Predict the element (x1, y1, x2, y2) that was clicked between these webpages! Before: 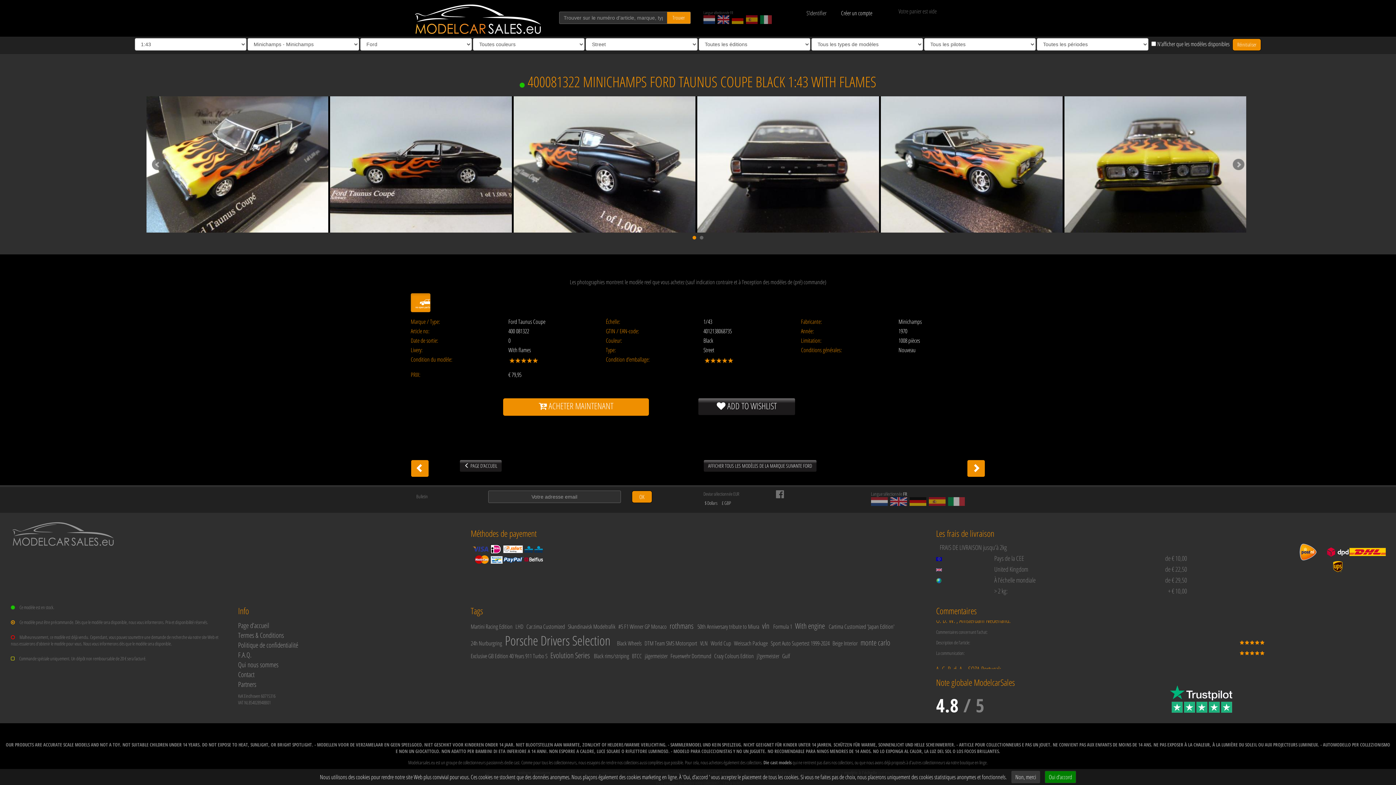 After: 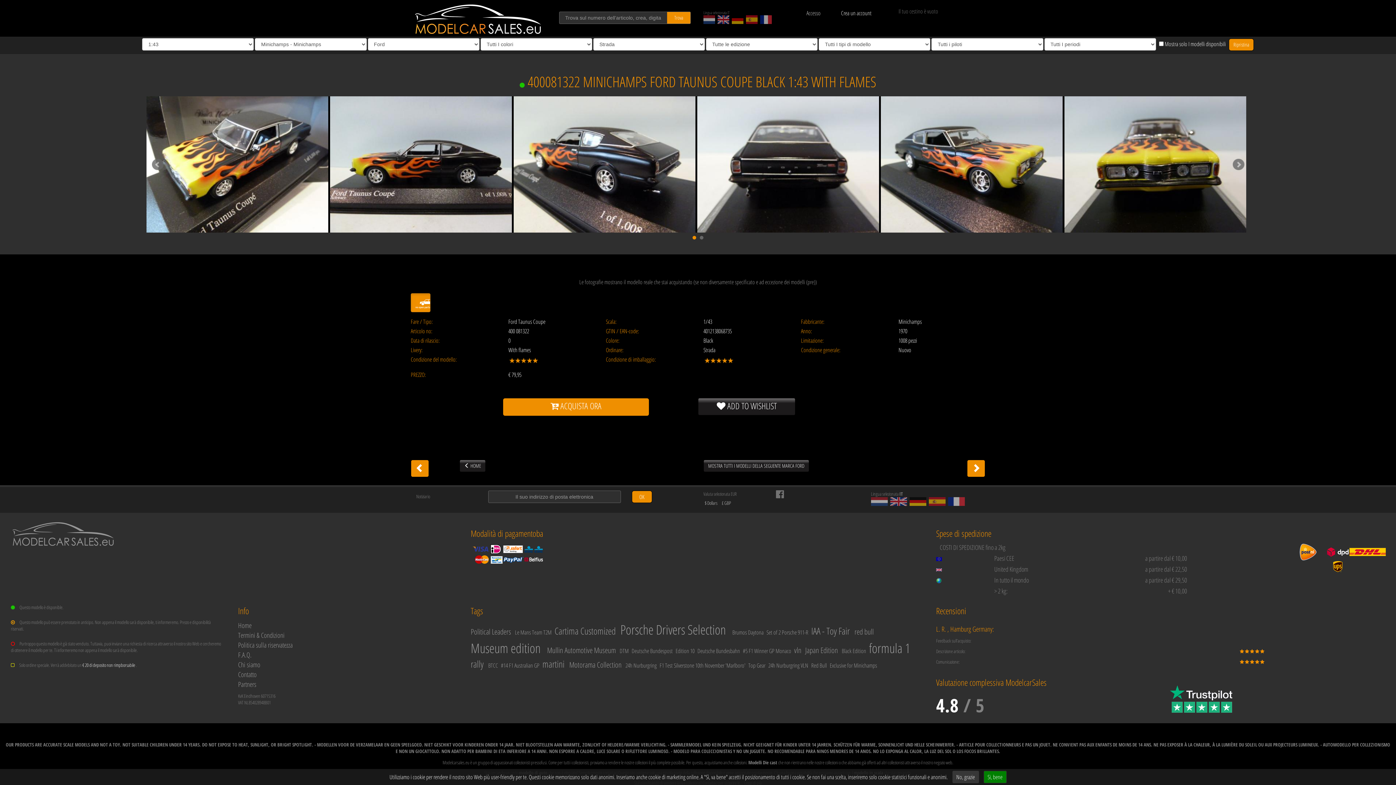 Action: bbox: (948, 497, 965, 506)